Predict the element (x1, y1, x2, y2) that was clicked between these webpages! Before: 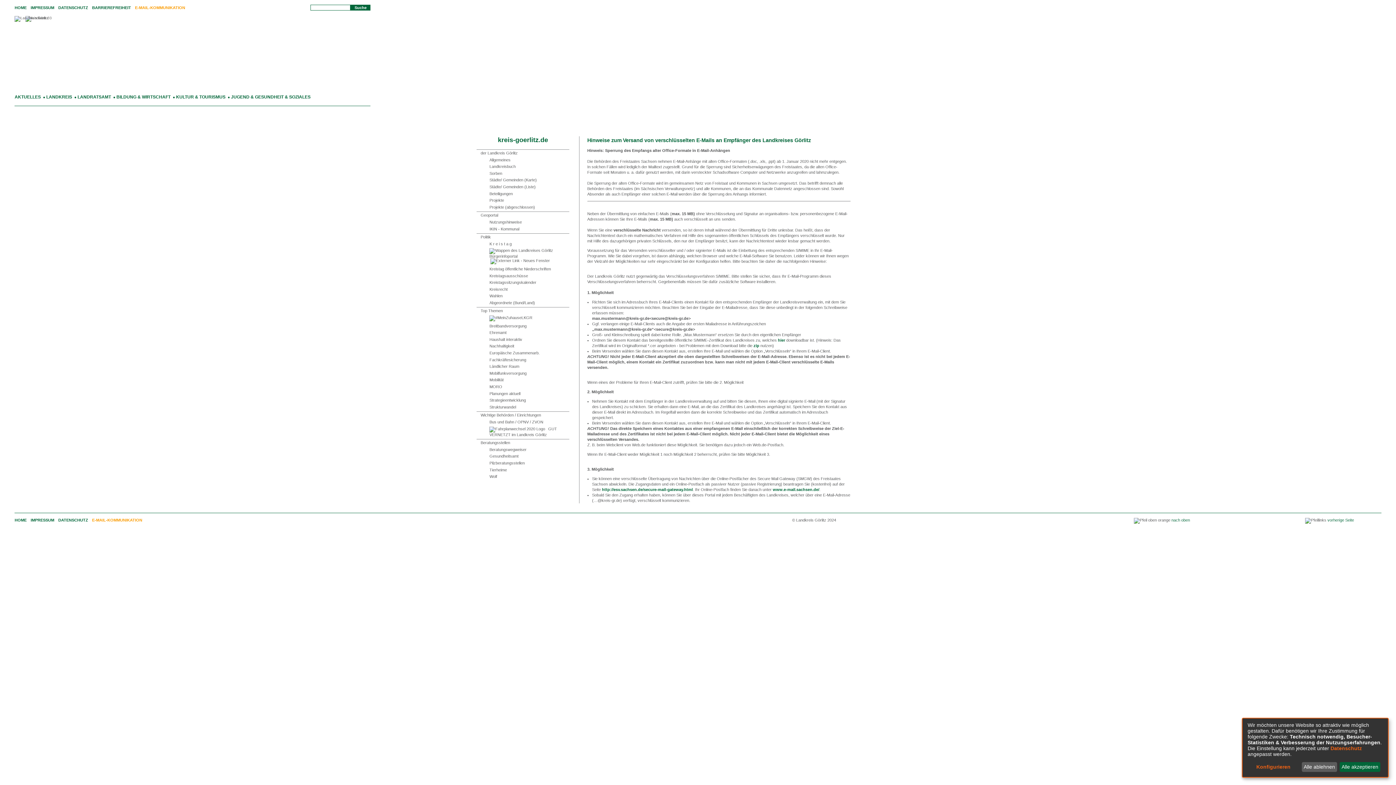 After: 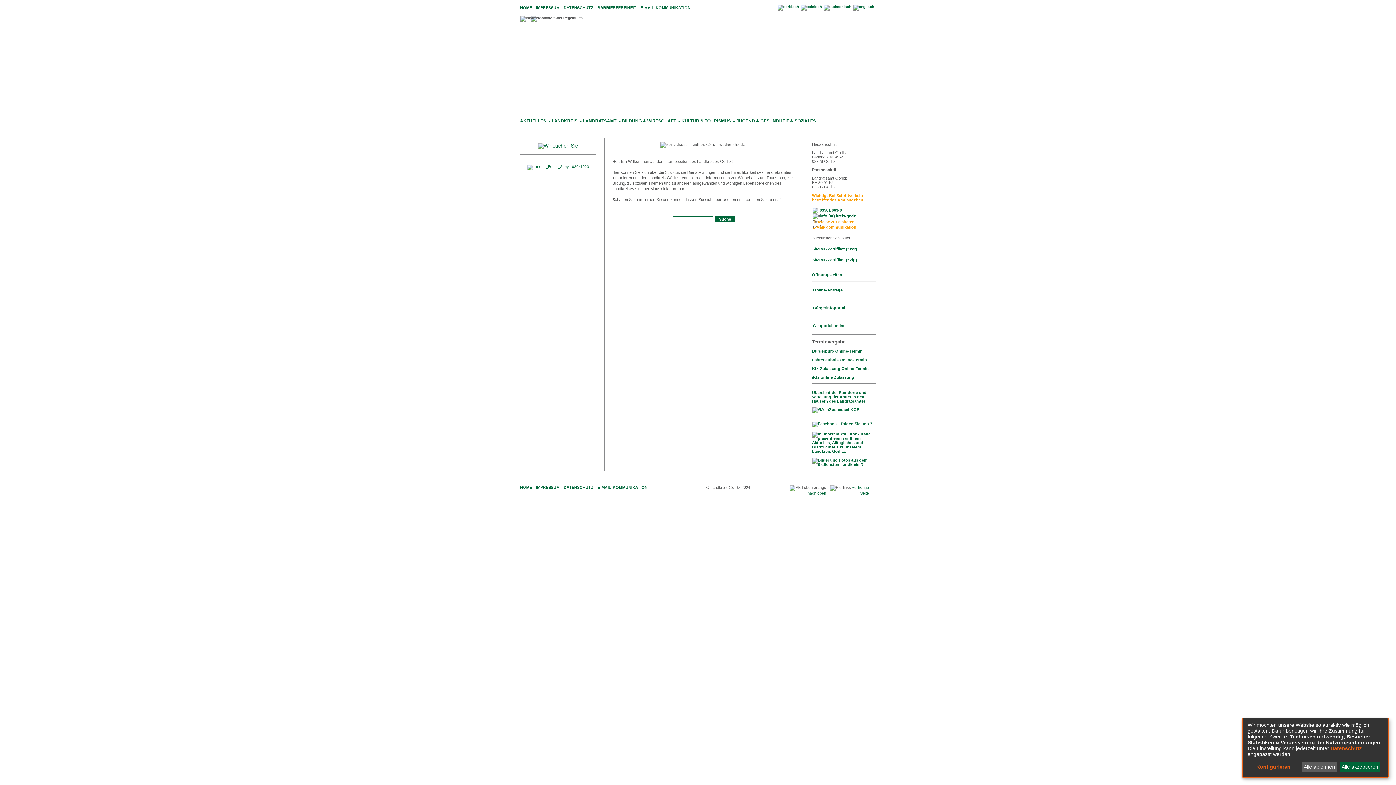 Action: label: HOME bbox: (14, 518, 30, 522)